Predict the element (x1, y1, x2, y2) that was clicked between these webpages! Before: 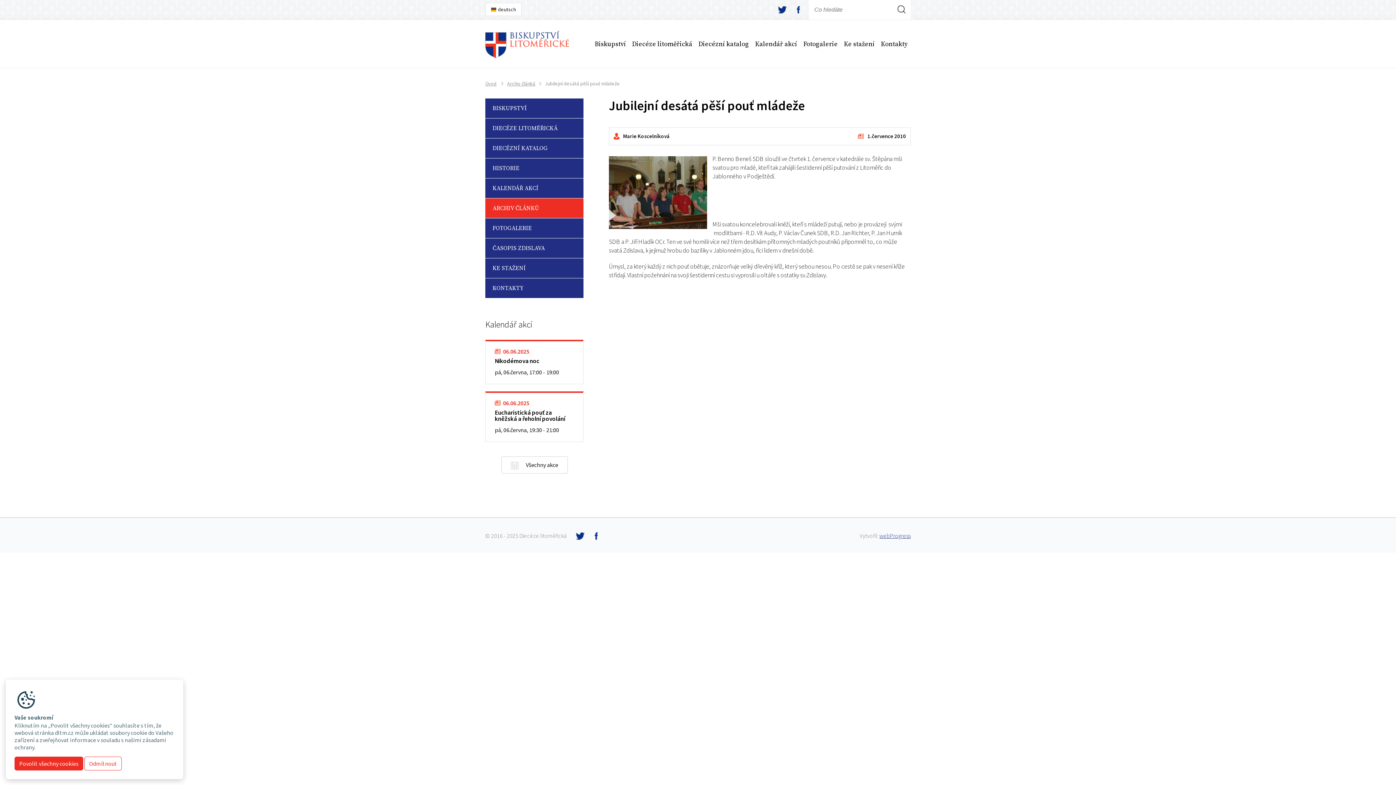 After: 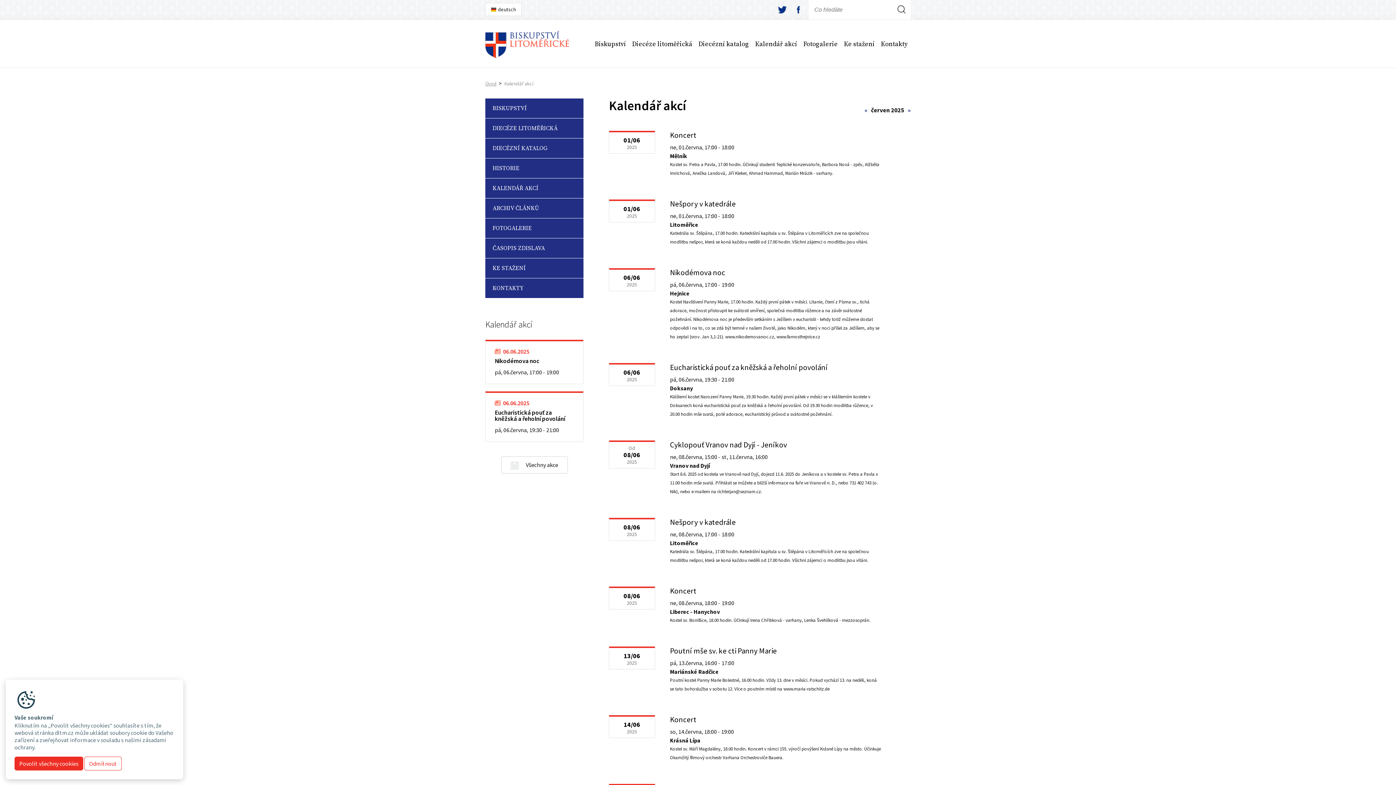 Action: bbox: (485, 178, 583, 198) label: KALENDÁŘ AKCÍ